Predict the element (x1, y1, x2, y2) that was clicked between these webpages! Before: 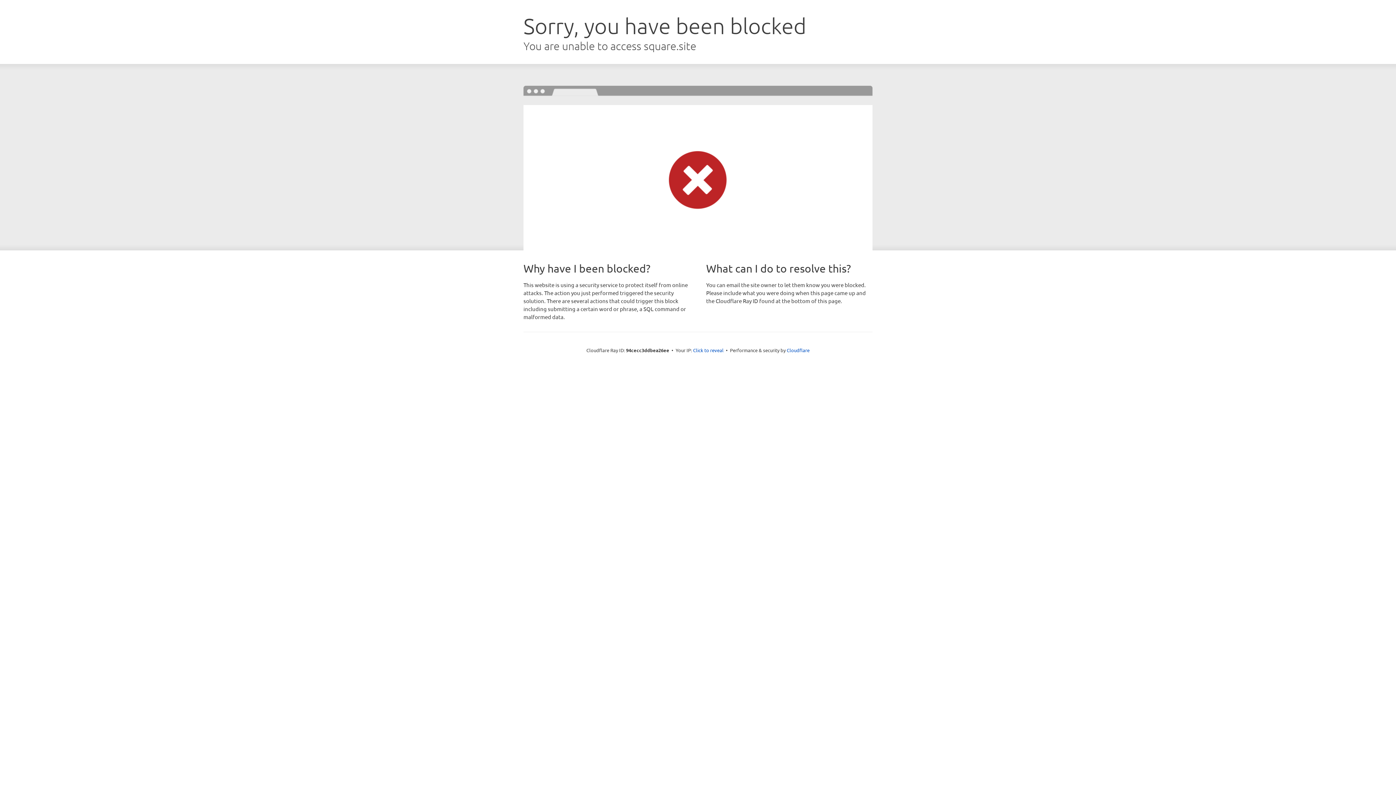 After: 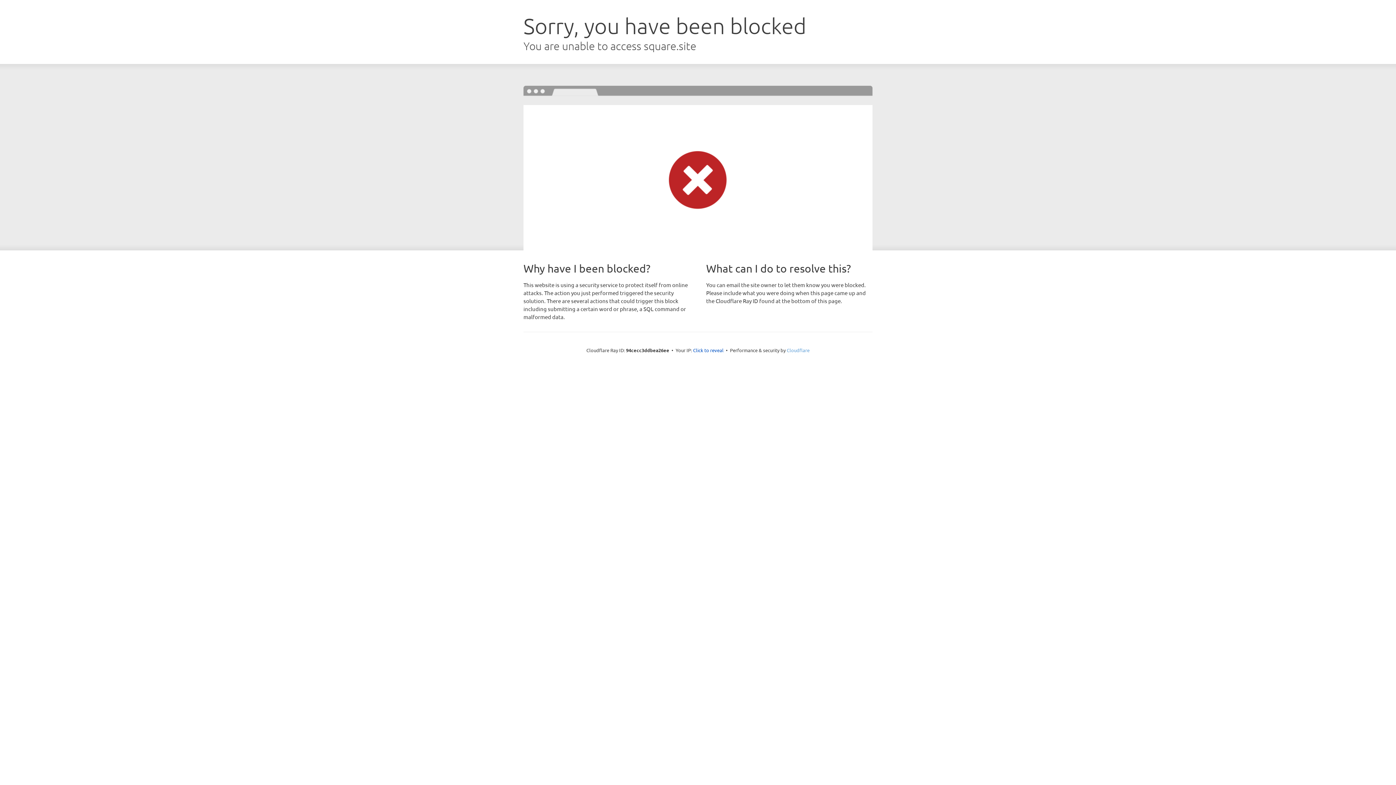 Action: label: Cloudflare bbox: (786, 347, 809, 353)